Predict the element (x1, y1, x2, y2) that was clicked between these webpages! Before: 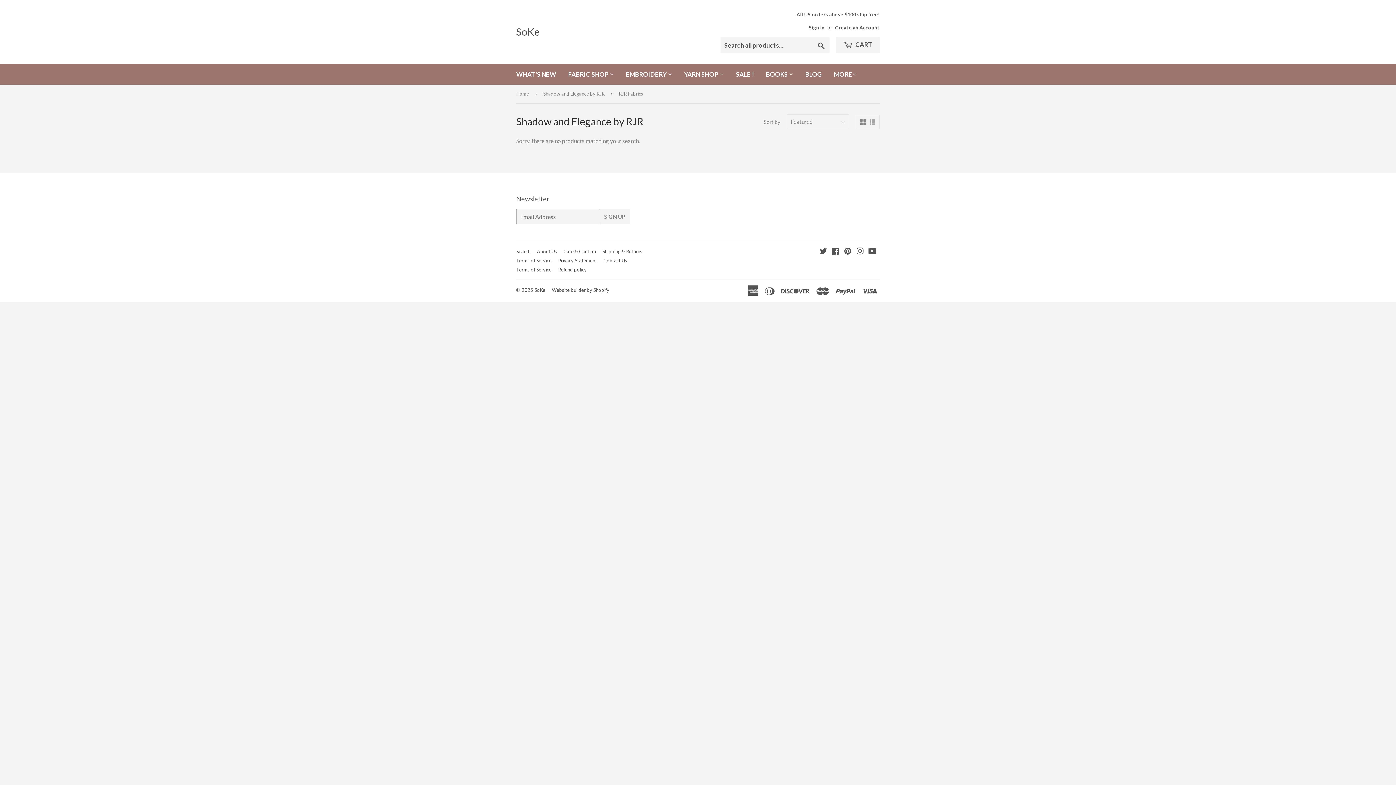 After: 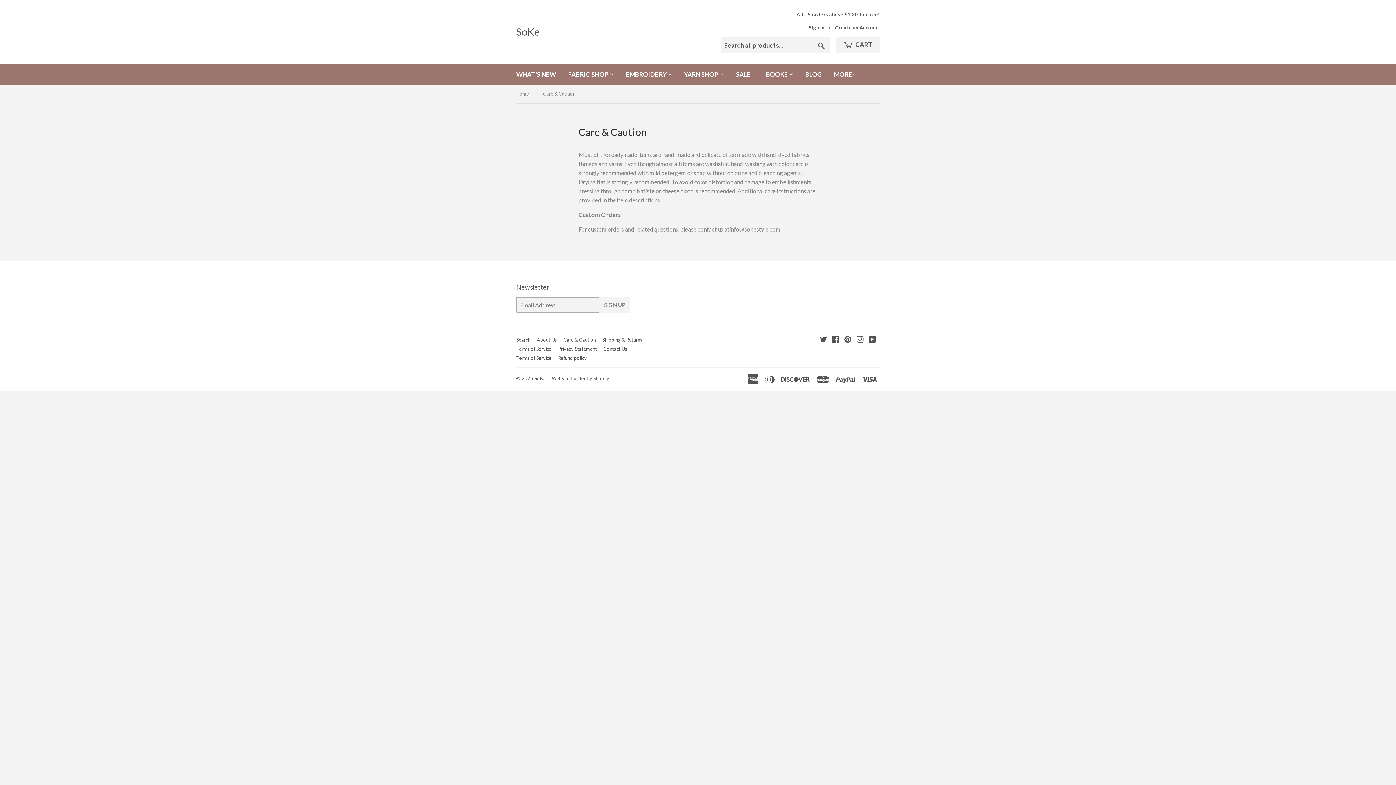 Action: label: Care & Caution bbox: (563, 248, 596, 254)